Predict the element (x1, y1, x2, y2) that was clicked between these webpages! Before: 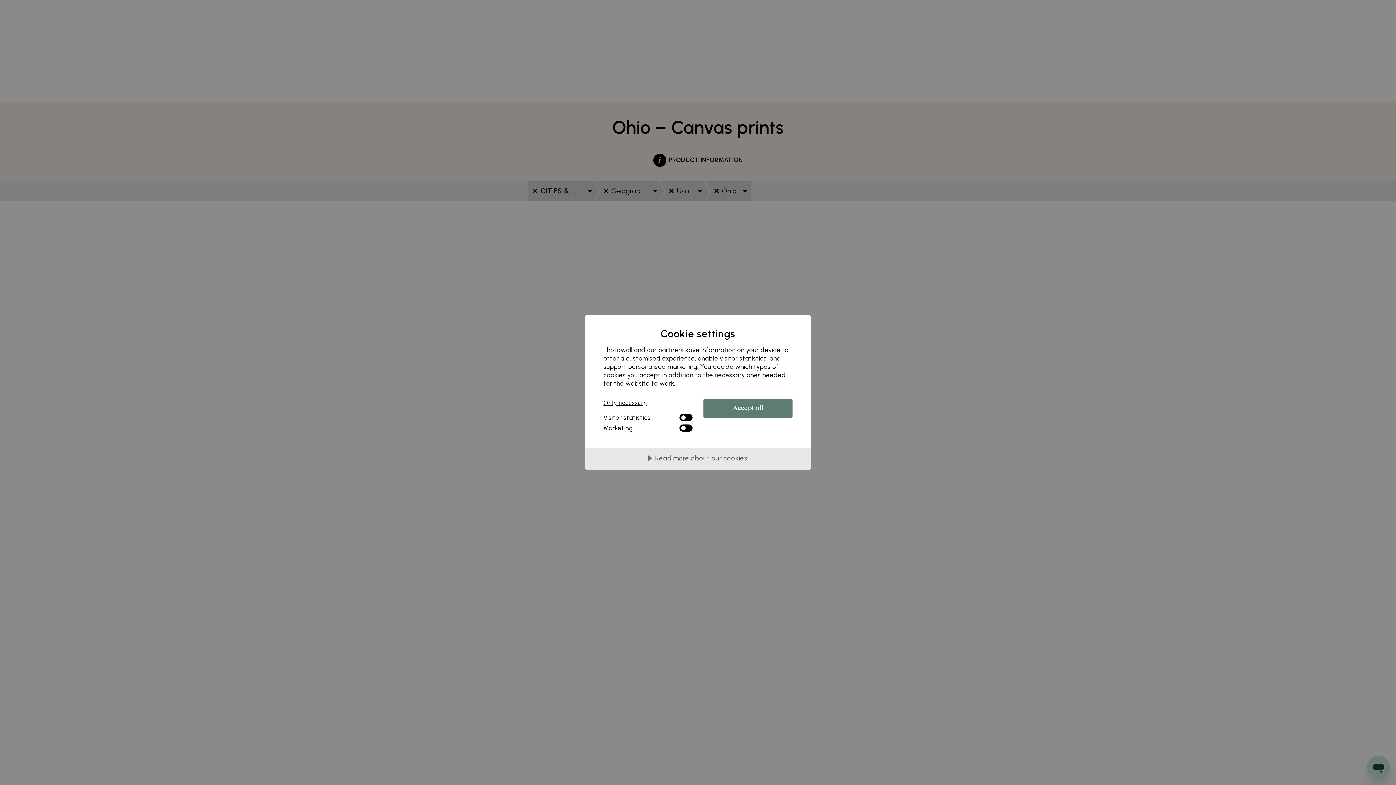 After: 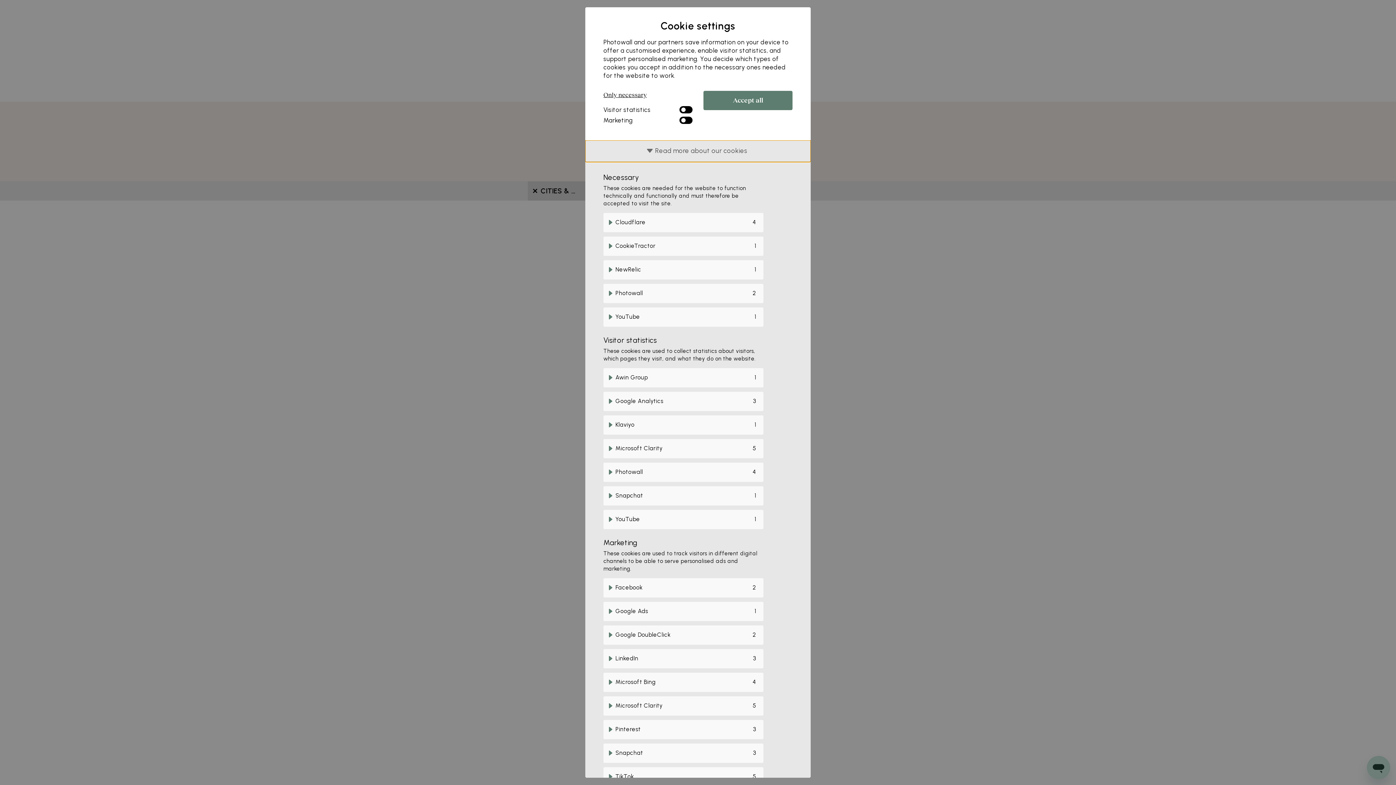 Action: bbox: (585, 448, 810, 470) label: Read more about our cookies